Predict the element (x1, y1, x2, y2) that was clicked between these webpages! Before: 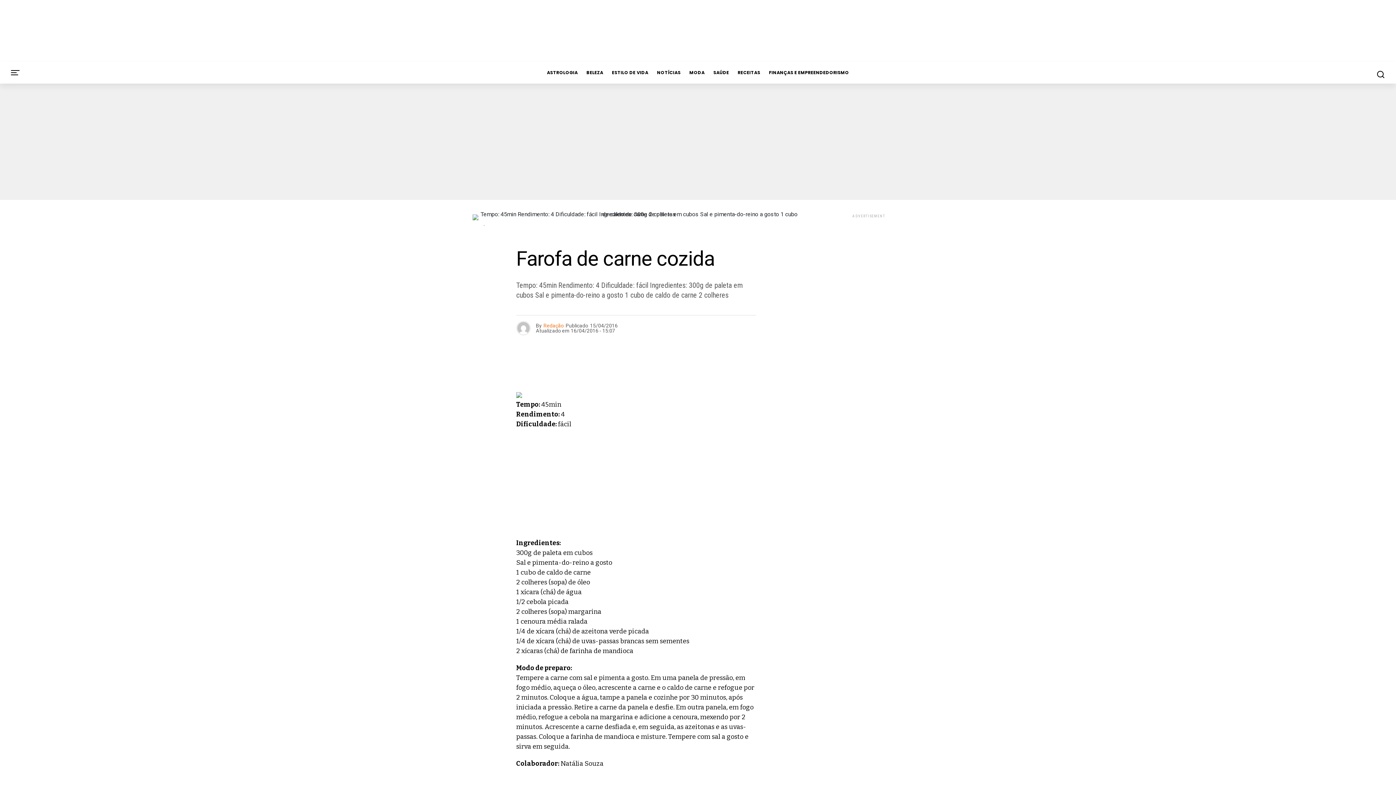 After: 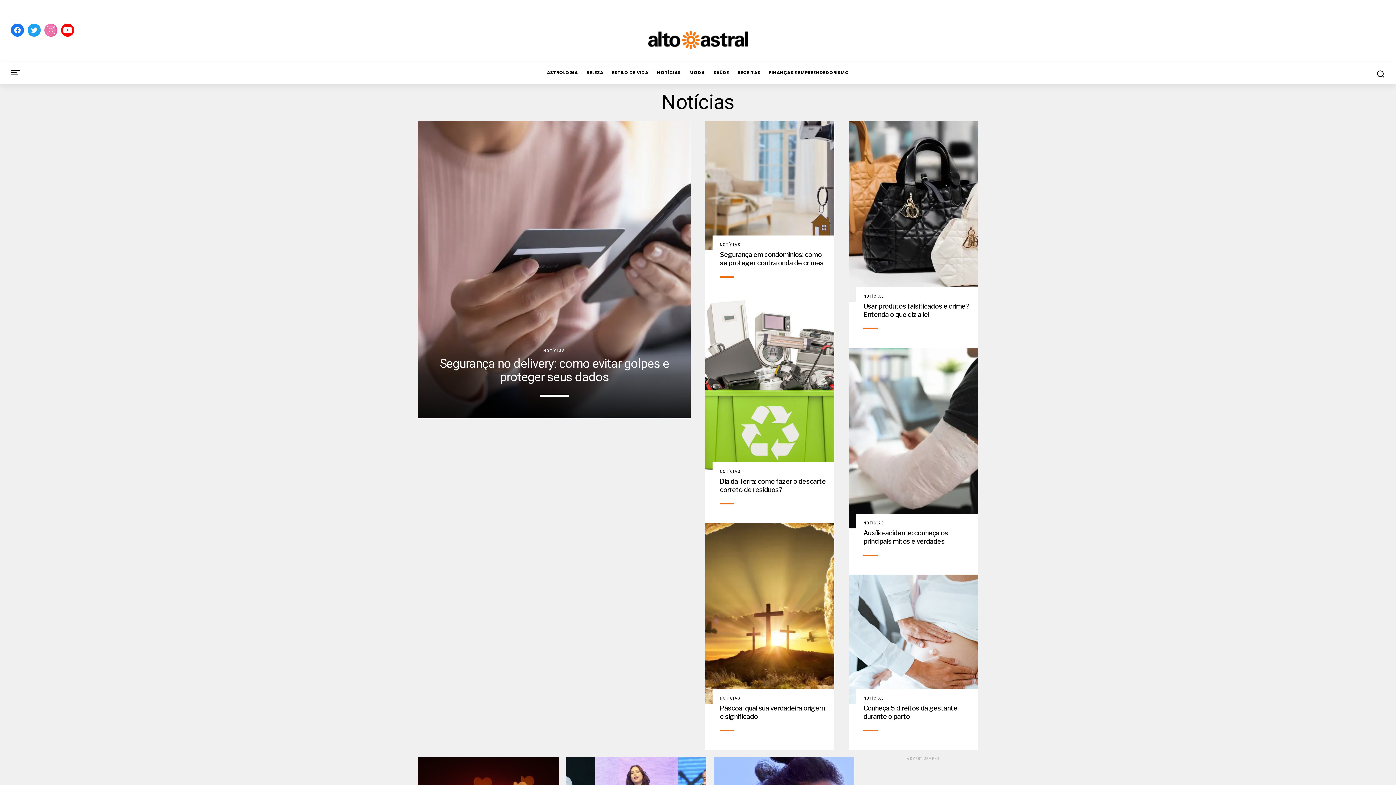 Action: label: NOTÍCIAS bbox: (653, 61, 684, 83)